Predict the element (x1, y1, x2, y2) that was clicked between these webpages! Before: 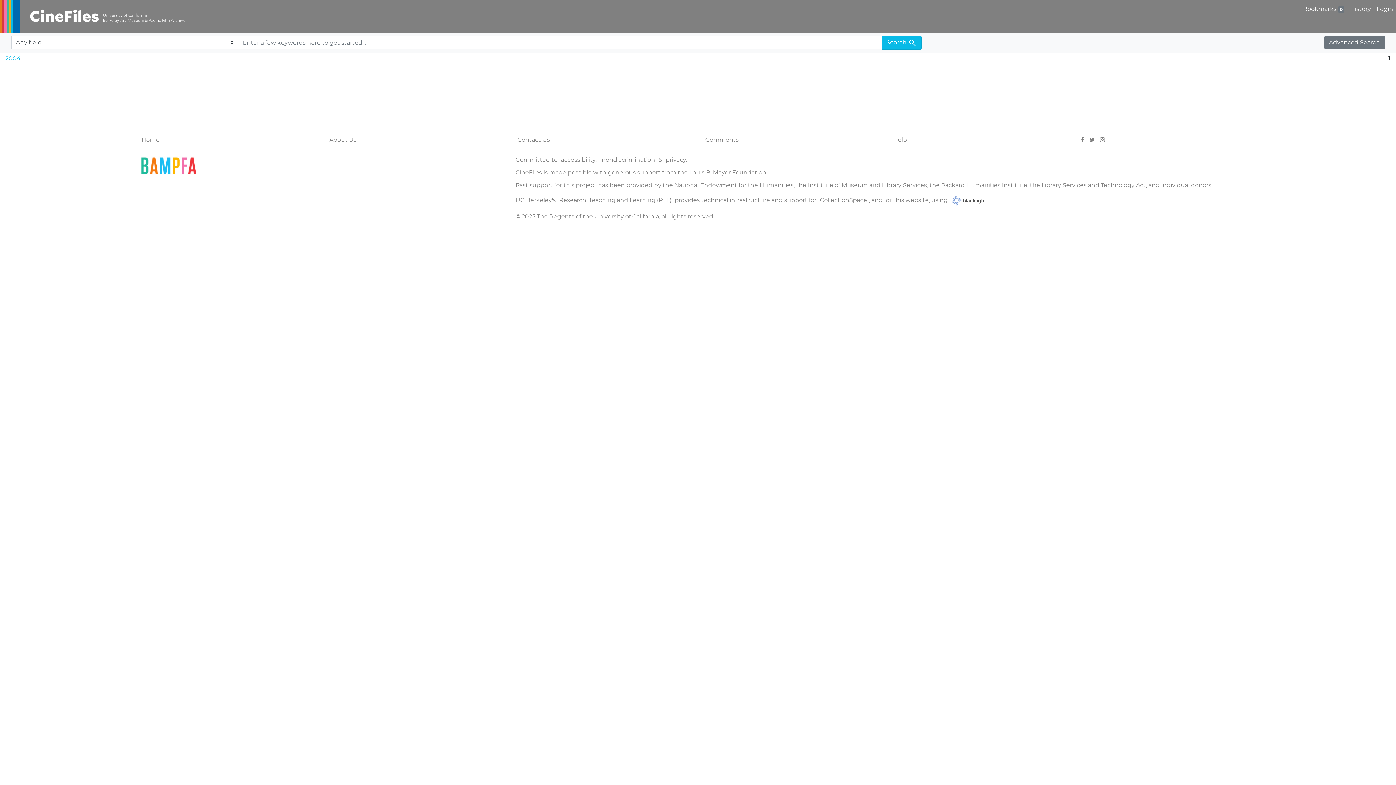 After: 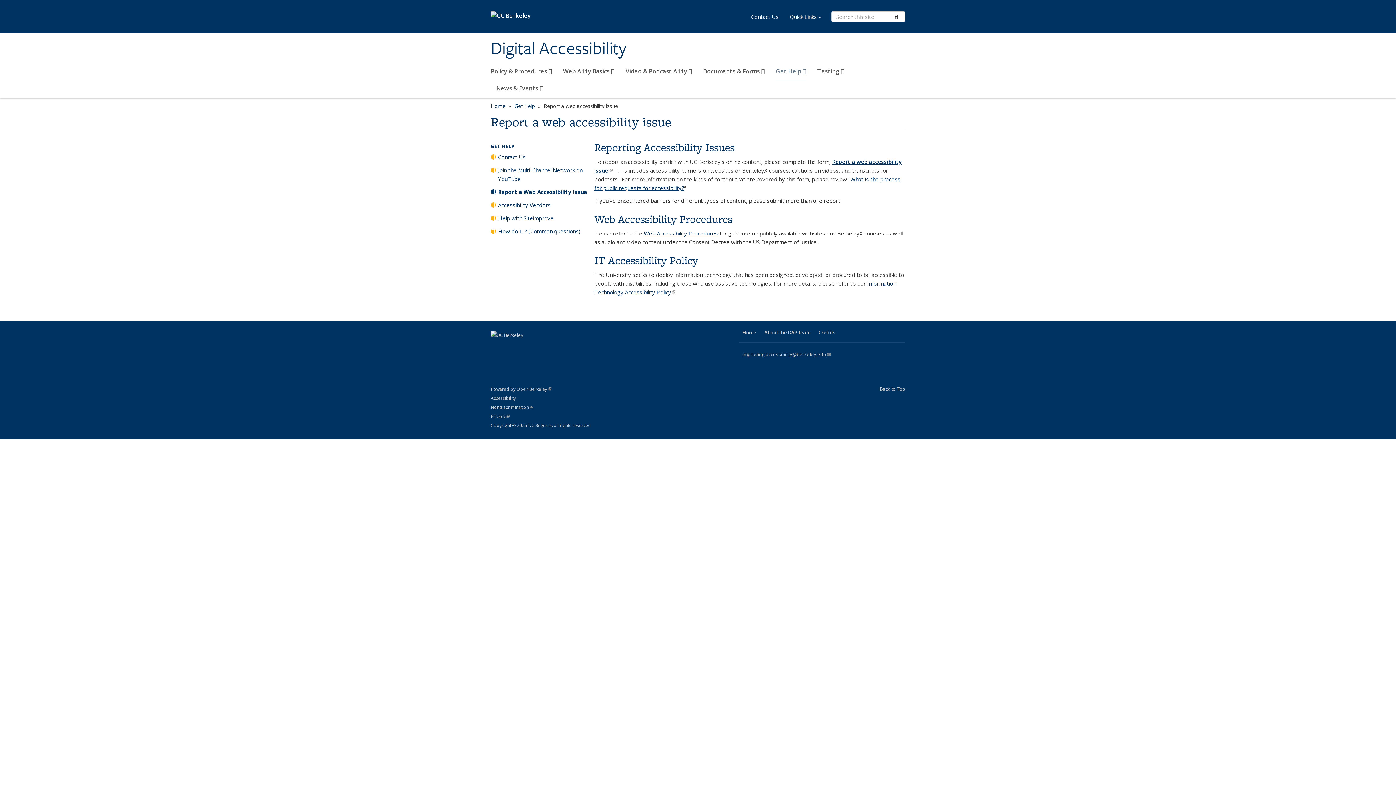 Action: bbox: (559, 154, 598, 165) label: accessibility,